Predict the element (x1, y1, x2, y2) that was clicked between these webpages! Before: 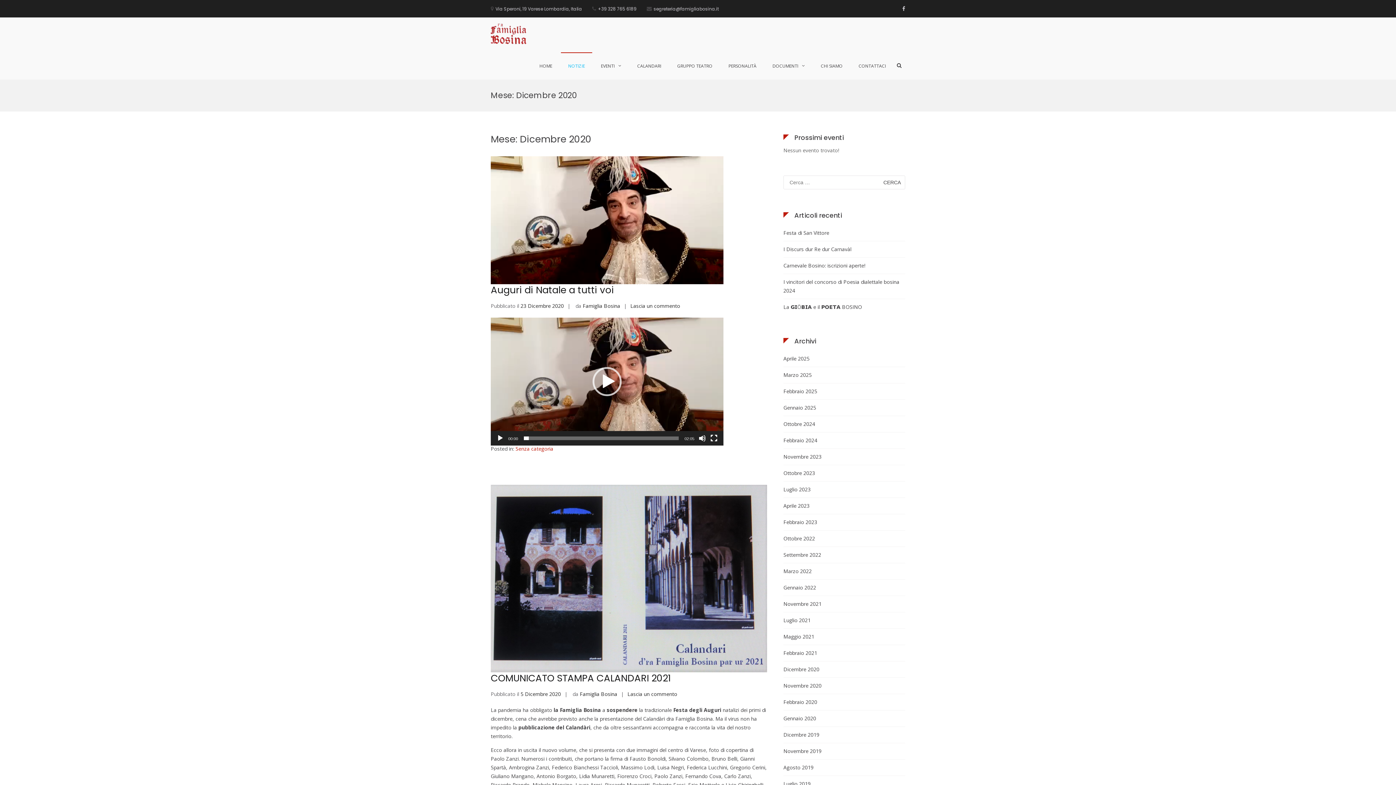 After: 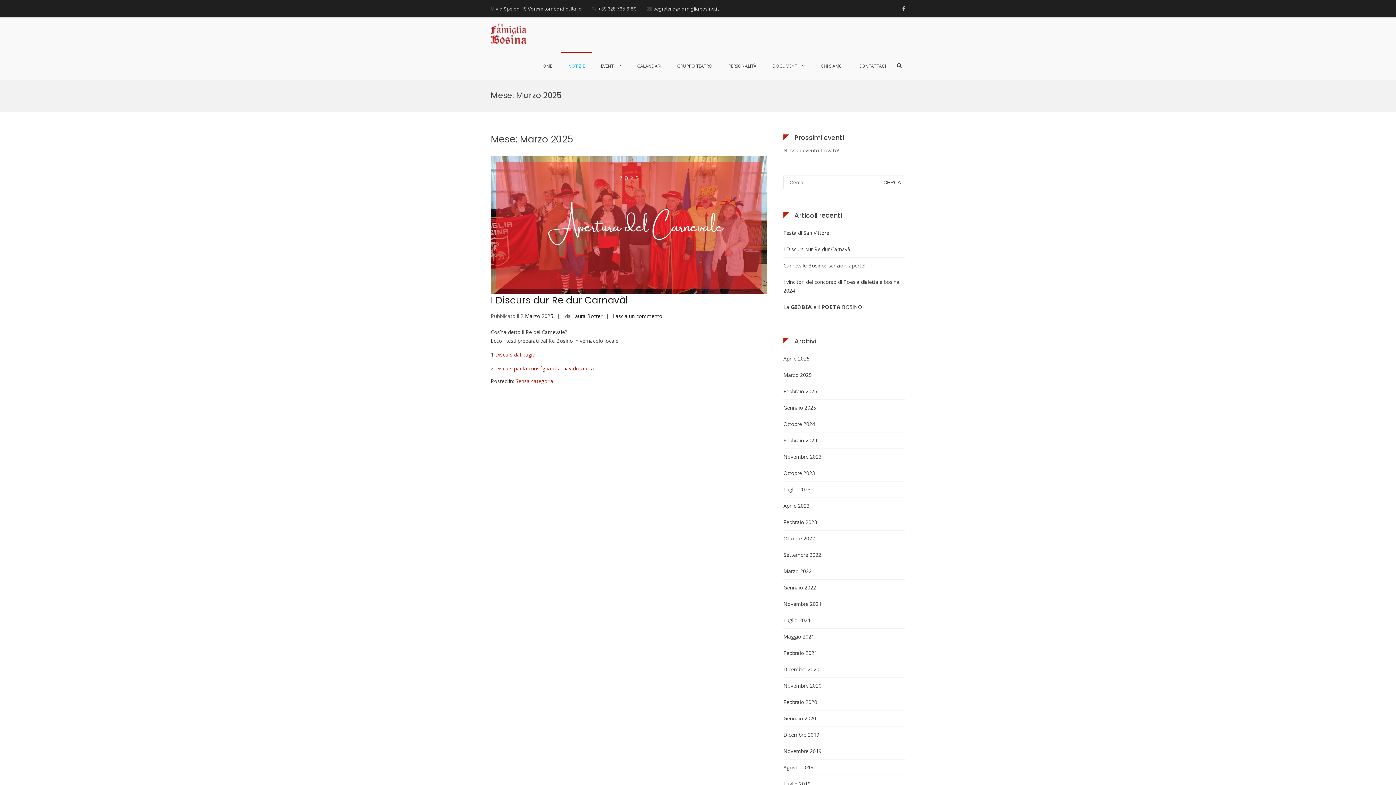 Action: label: Marzo 2025 bbox: (783, 370, 812, 379)